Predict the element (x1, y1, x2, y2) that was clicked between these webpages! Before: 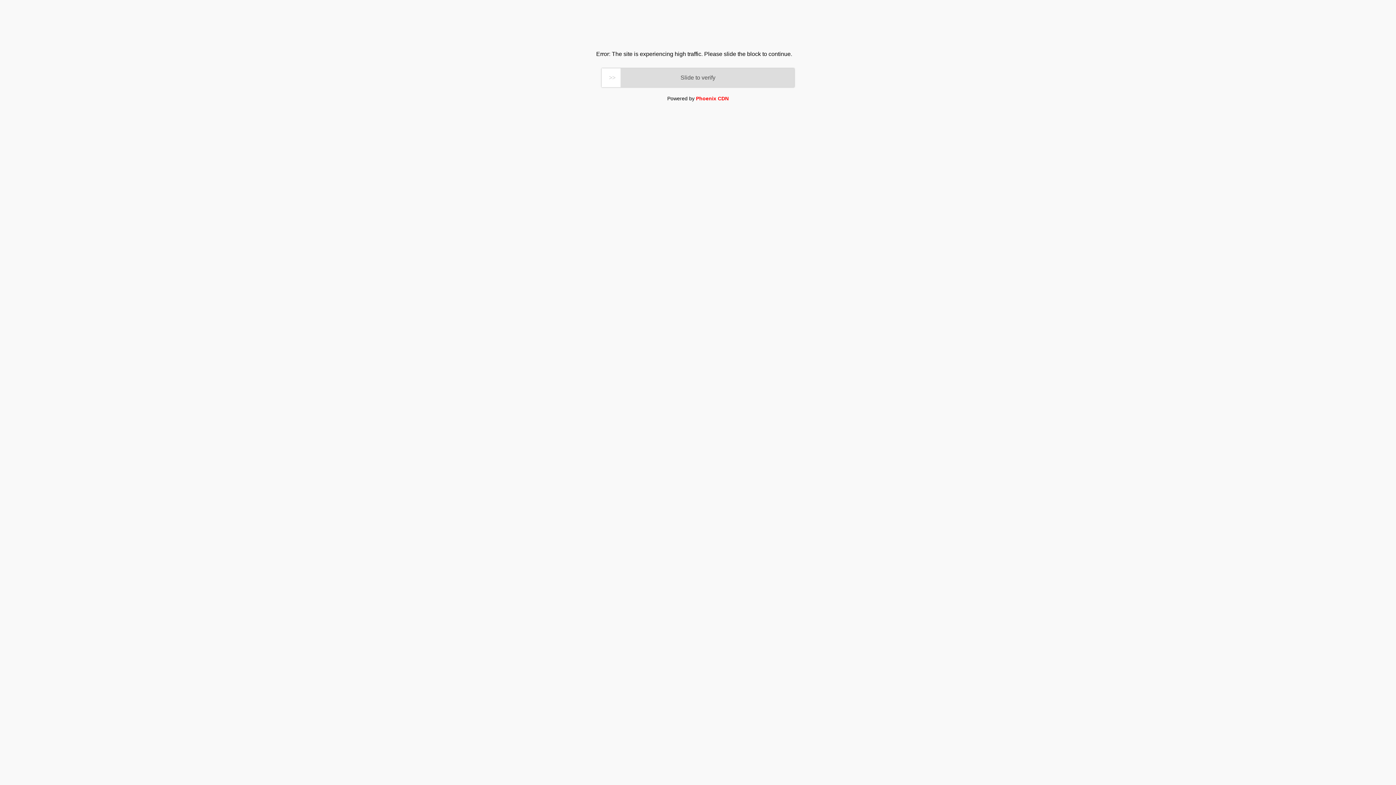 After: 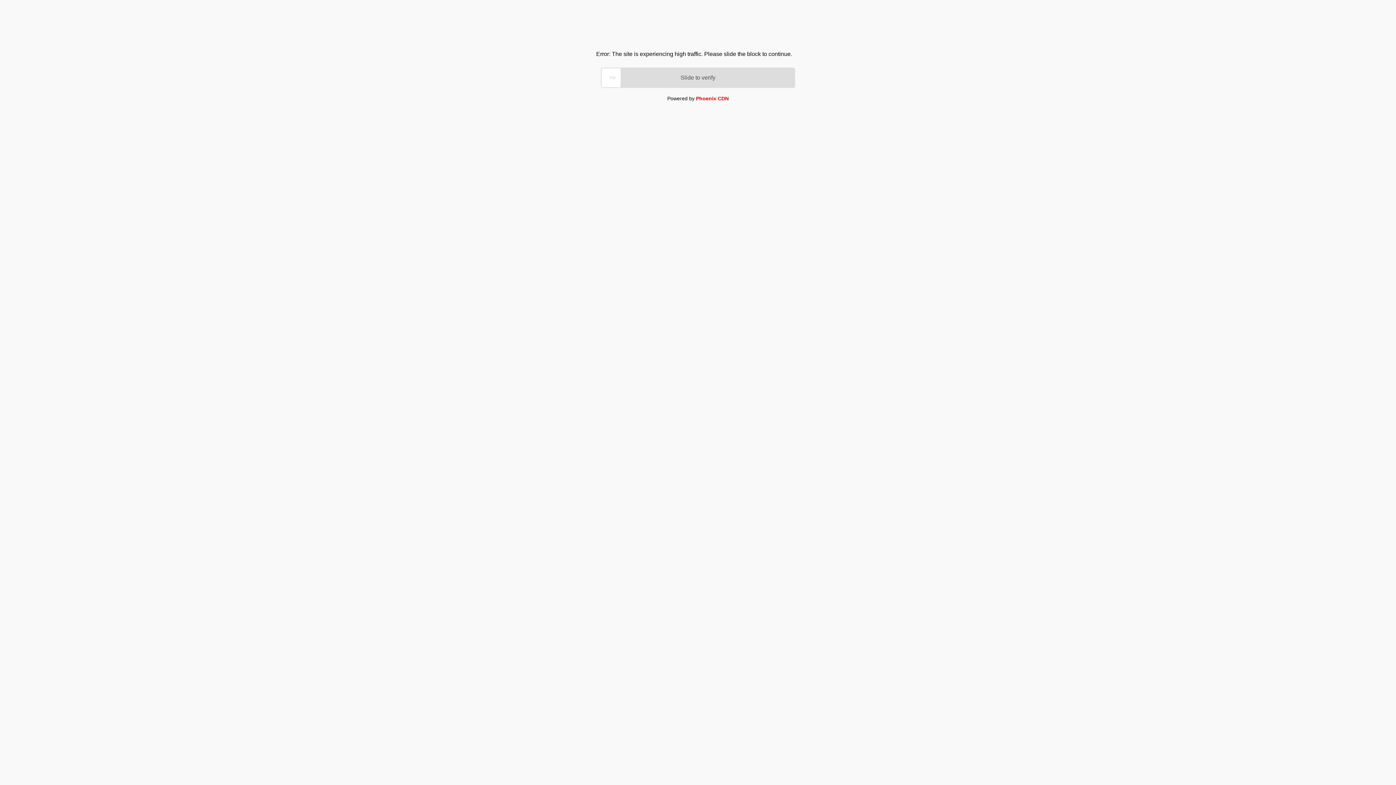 Action: bbox: (696, 95, 728, 101) label: Phoenix CDN